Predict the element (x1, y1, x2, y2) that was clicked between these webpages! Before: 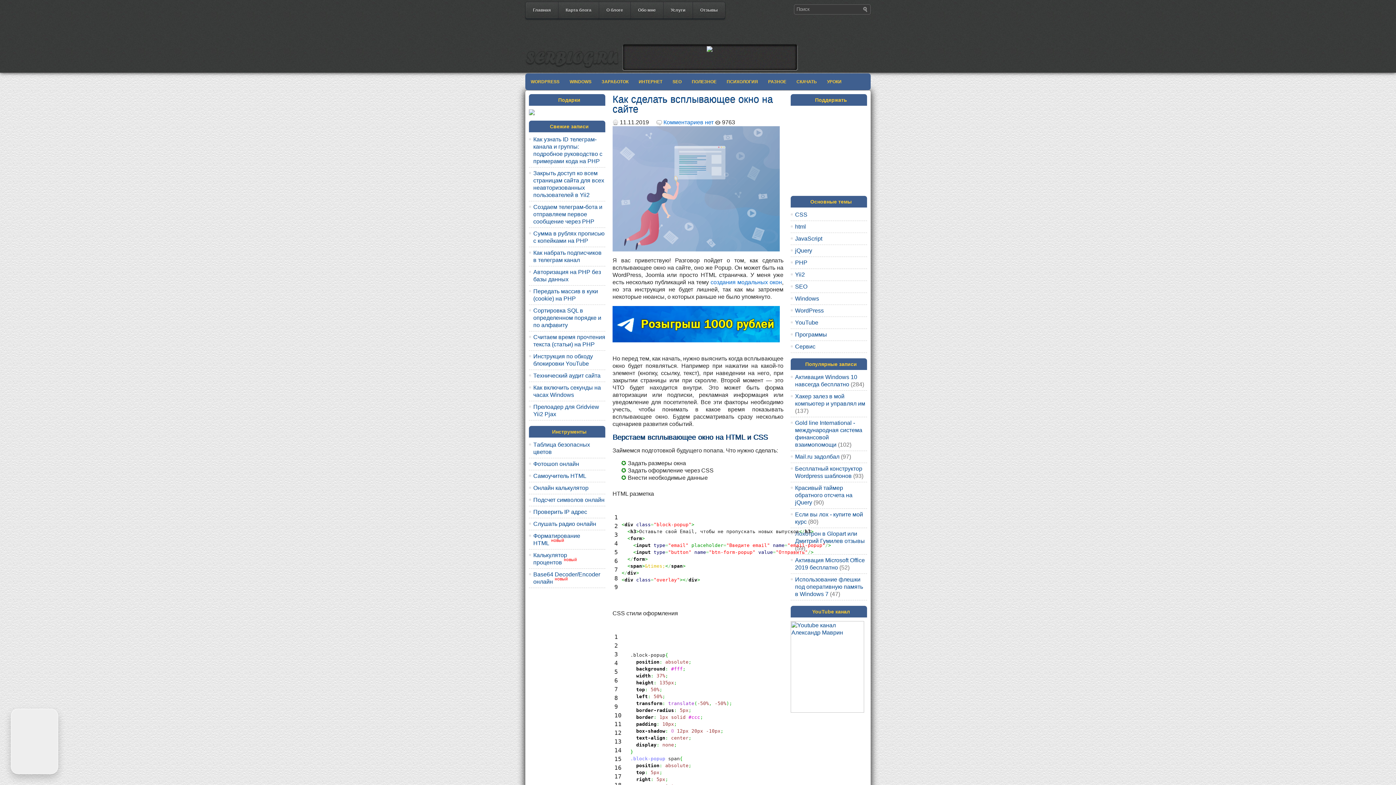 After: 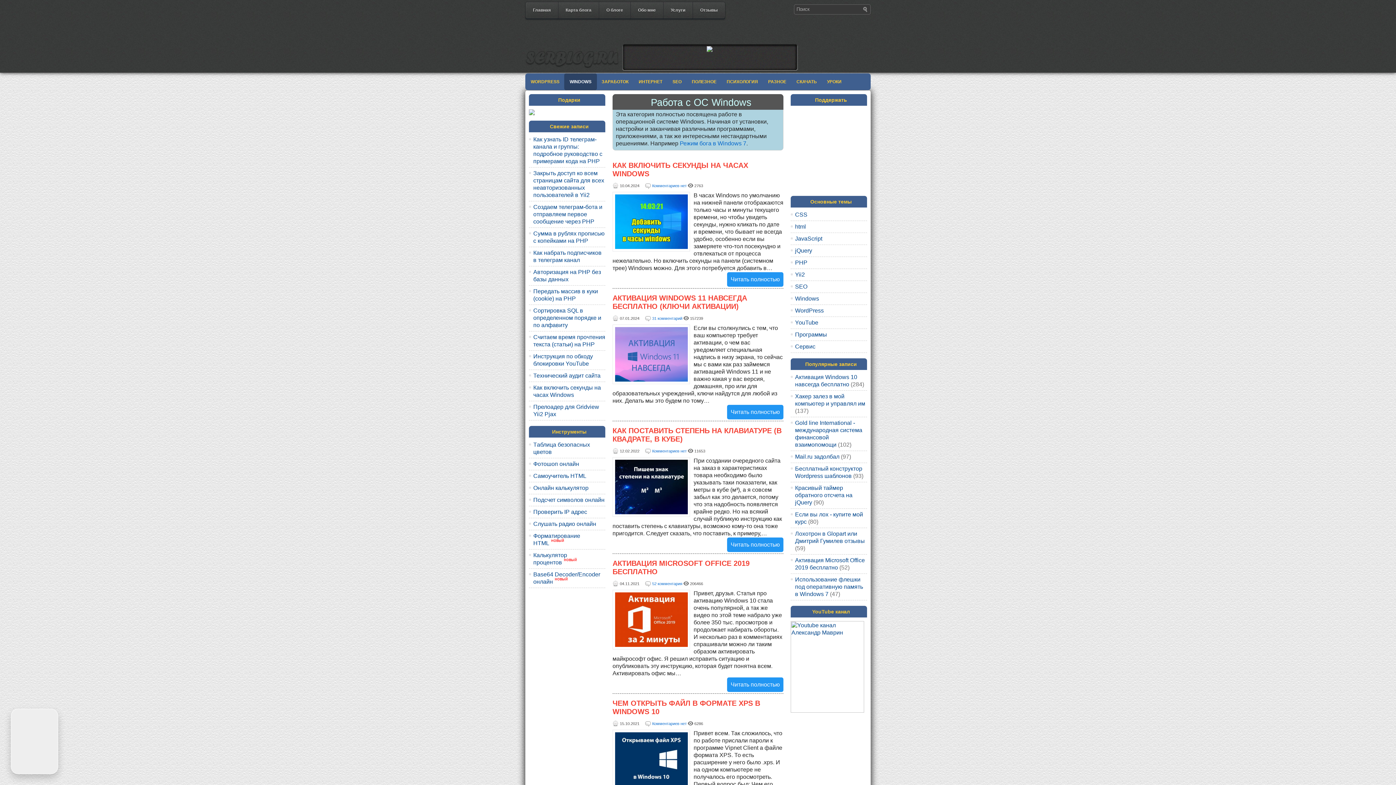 Action: label: WINDOWS bbox: (564, 73, 597, 90)